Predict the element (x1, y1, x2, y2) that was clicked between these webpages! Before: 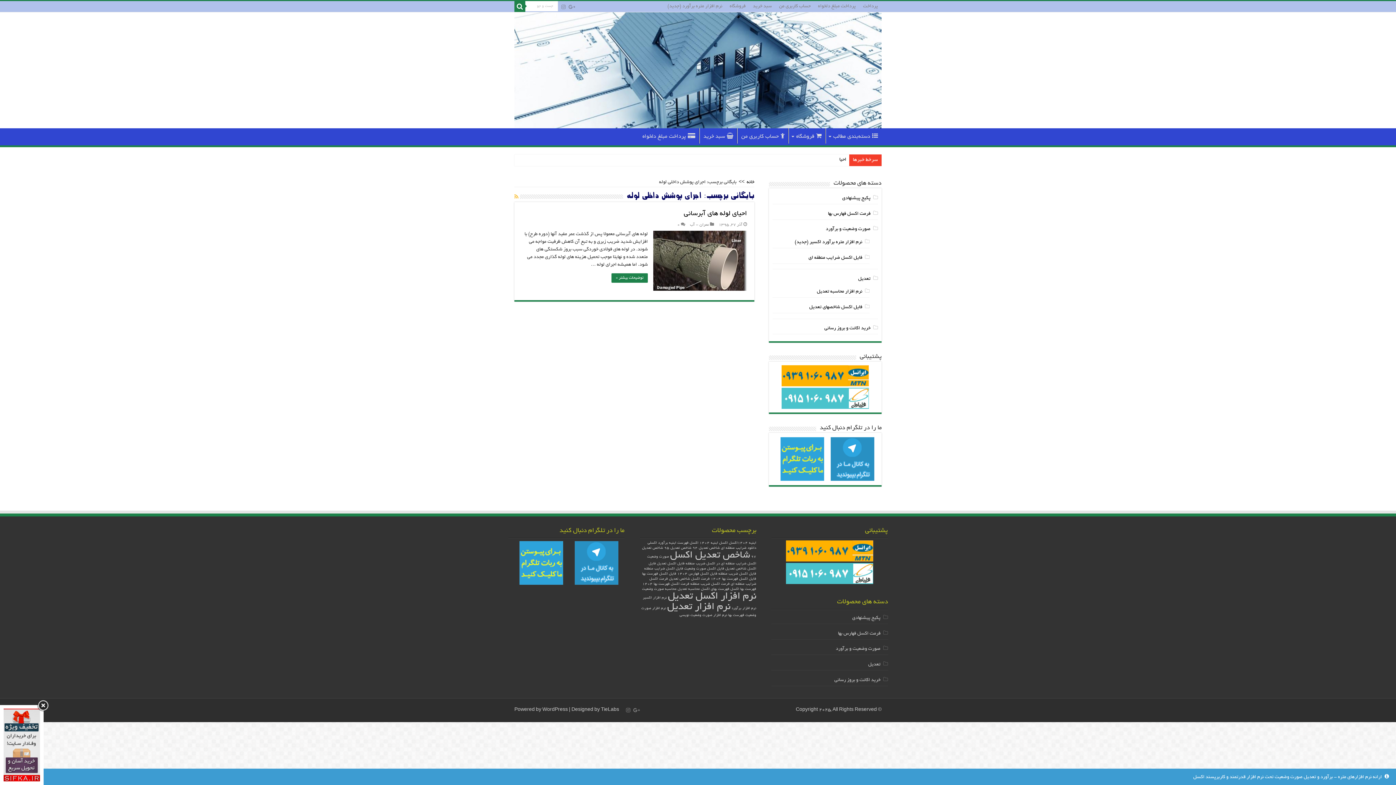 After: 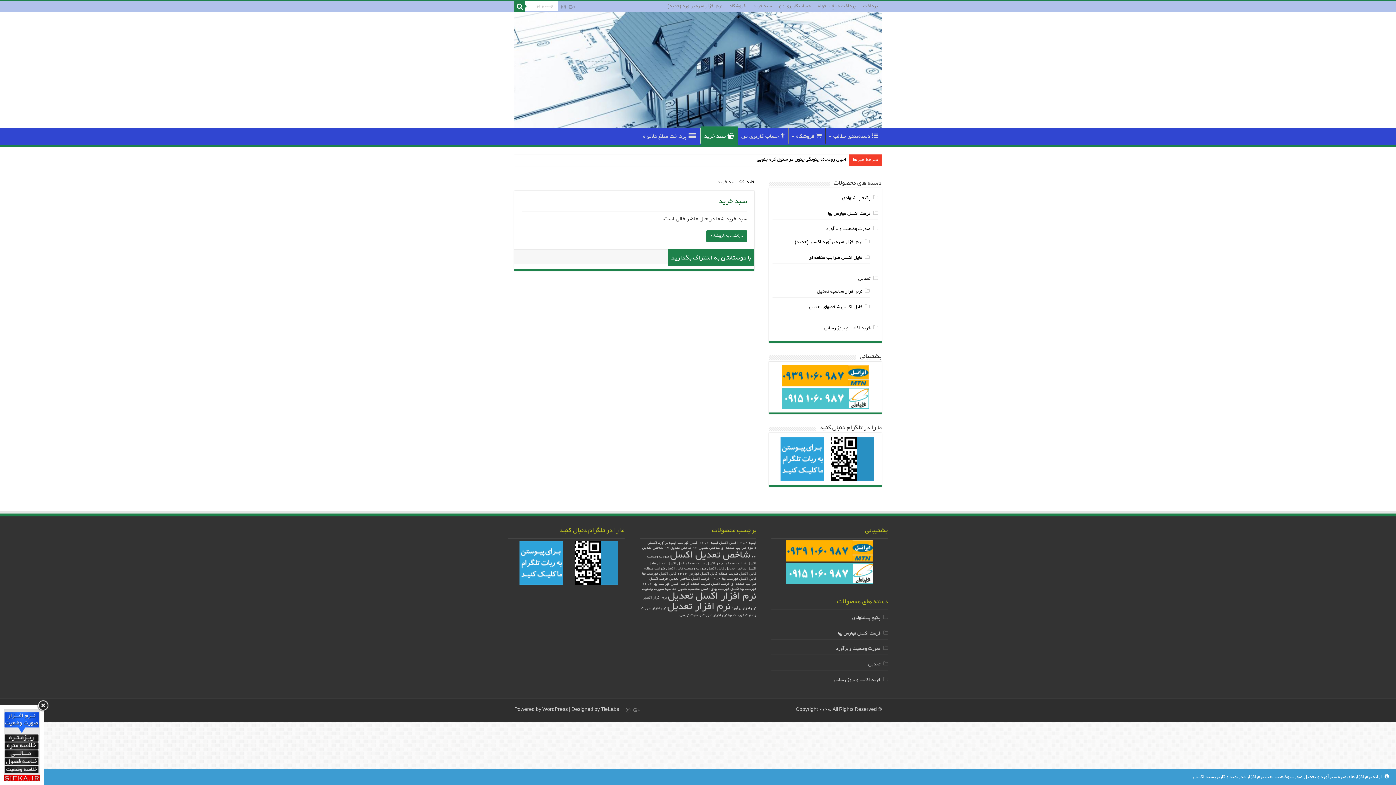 Action: bbox: (700, 128, 737, 143) label: سبد خرید